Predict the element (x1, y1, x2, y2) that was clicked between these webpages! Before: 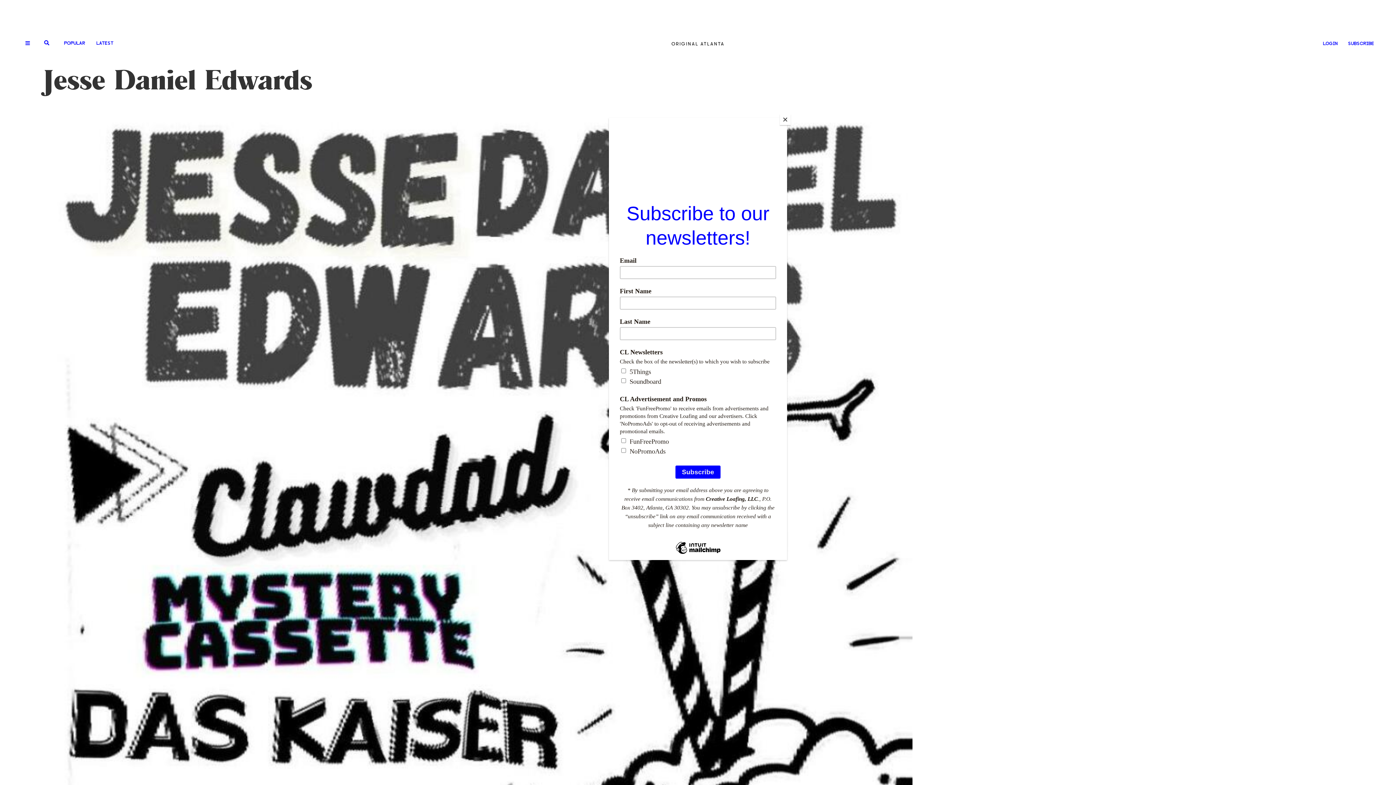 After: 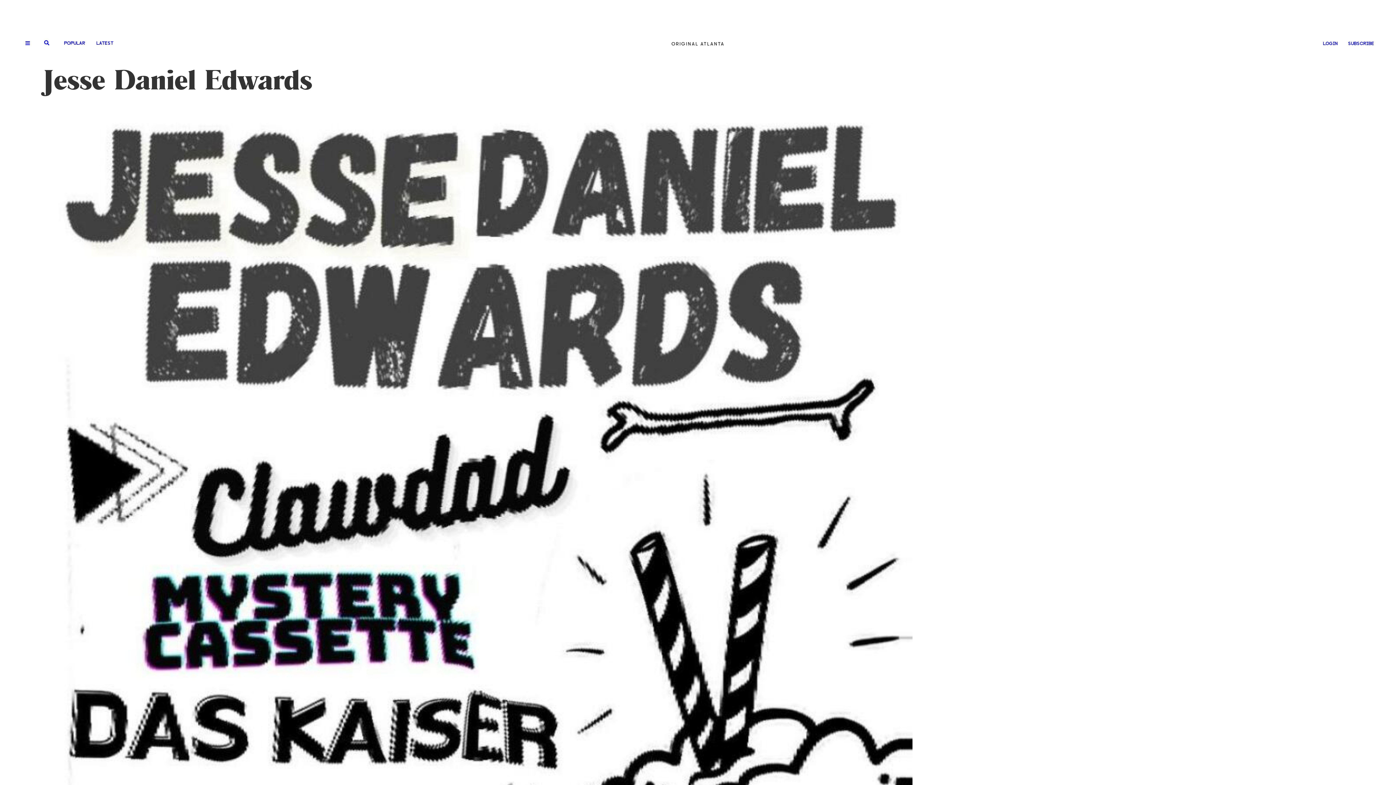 Action: label: Close bbox: (780, 114, 790, 125)